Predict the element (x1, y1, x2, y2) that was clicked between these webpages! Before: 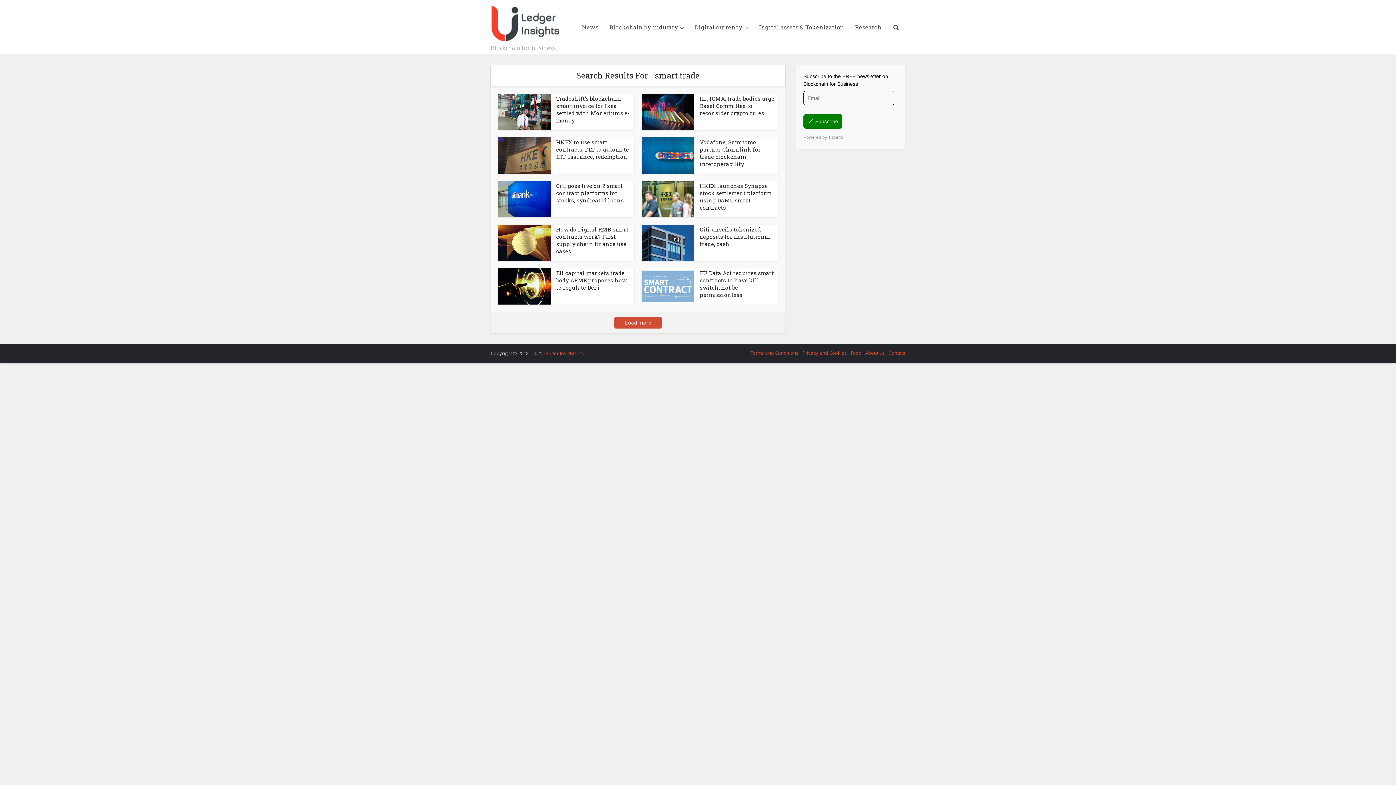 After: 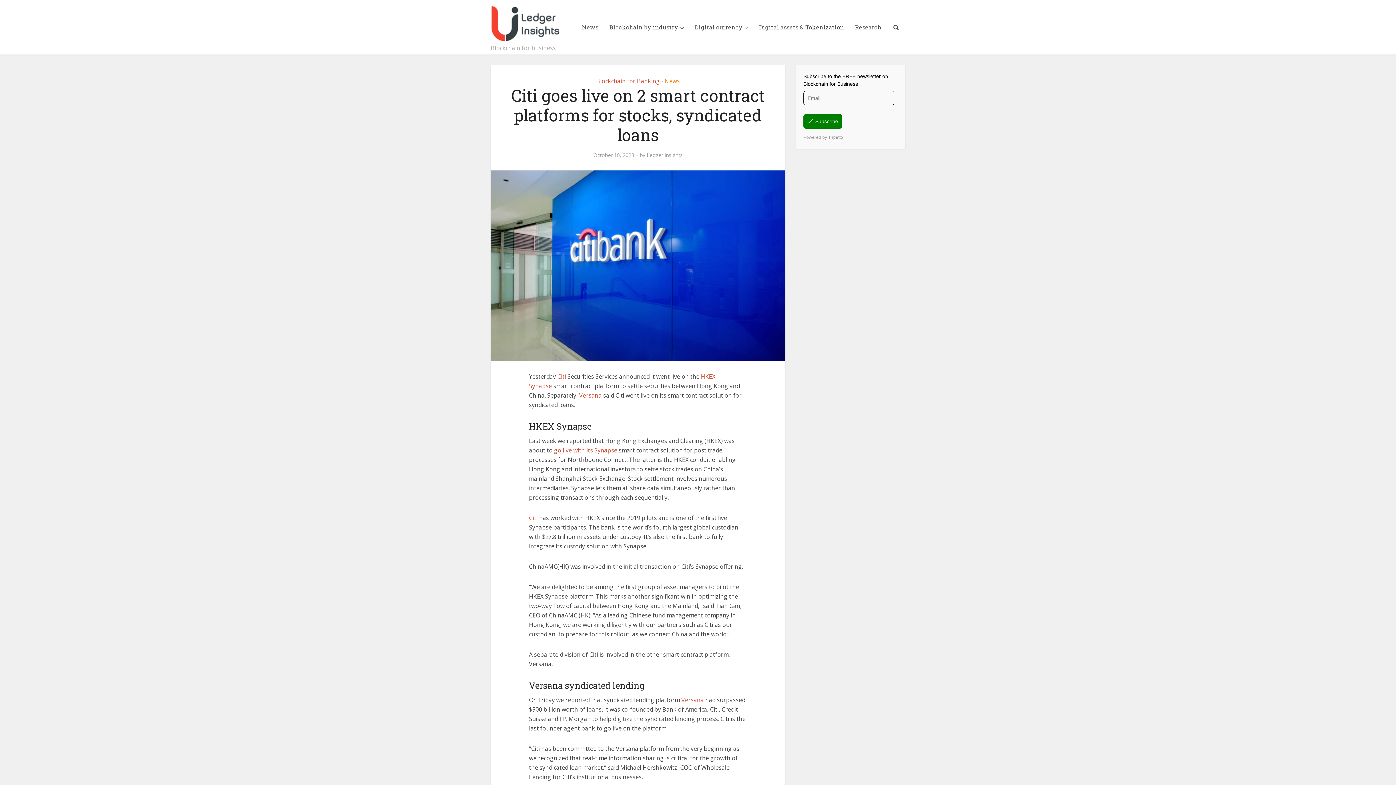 Action: bbox: (556, 182, 624, 204) label: Citi goes live on 2 smart contract platforms for stocks, syndicated loans